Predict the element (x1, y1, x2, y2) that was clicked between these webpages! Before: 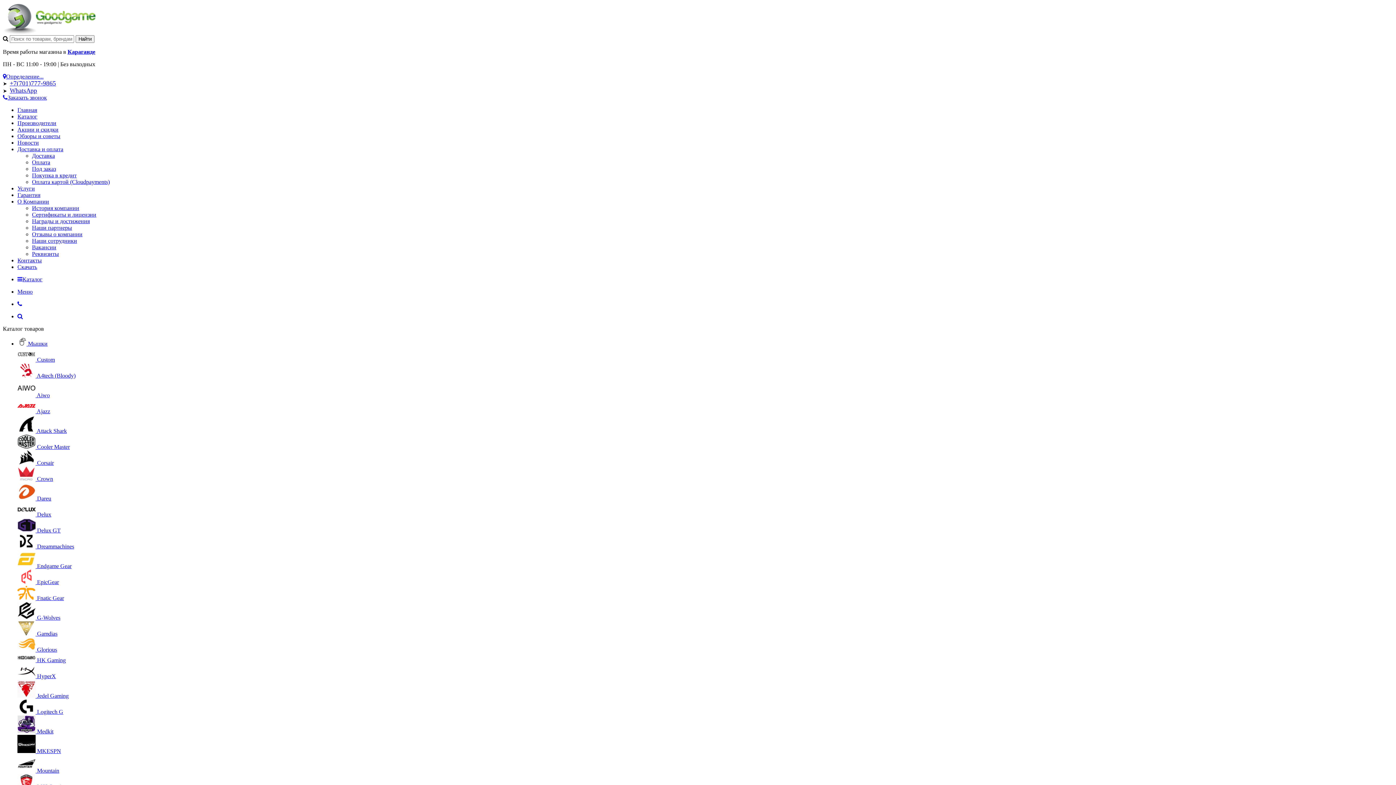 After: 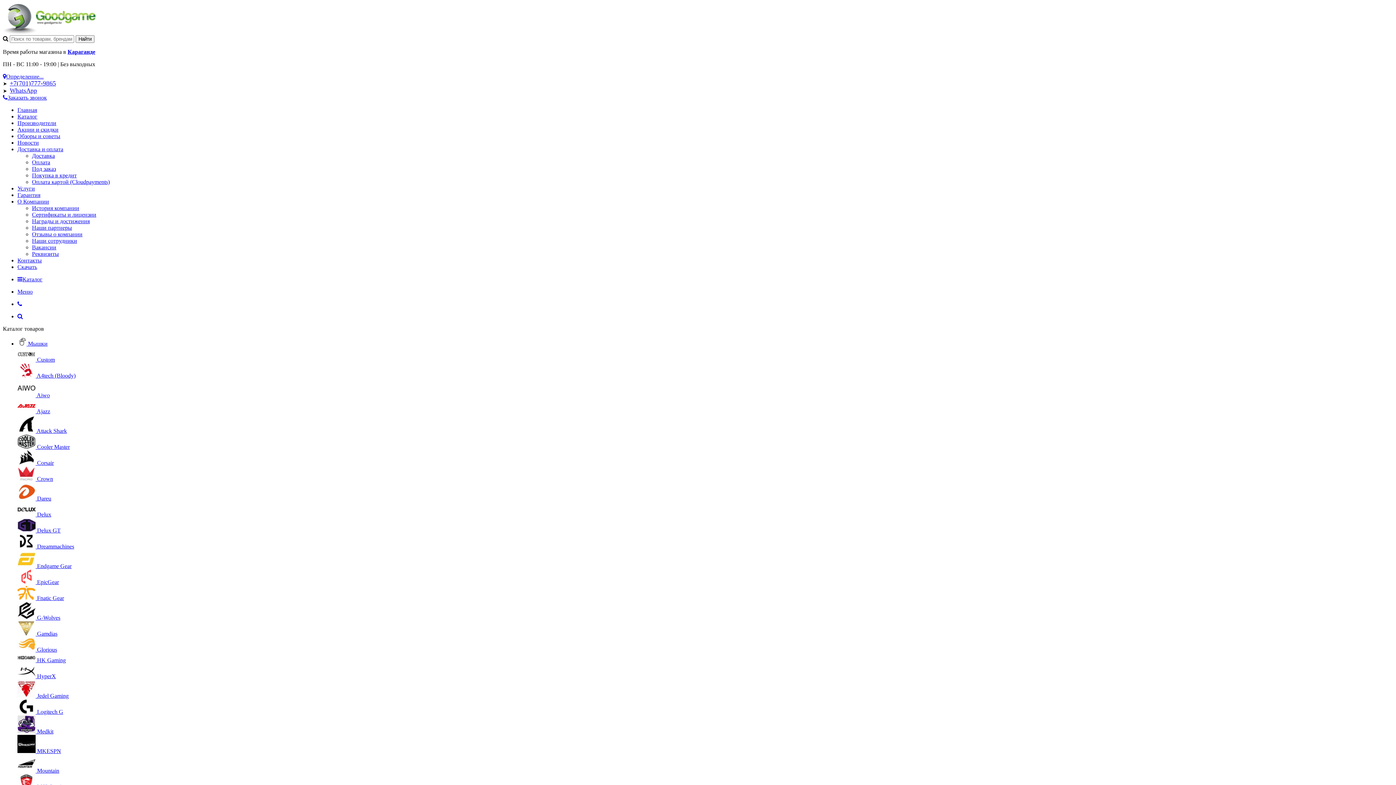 Action: label: Каталог bbox: (17, 113, 37, 119)